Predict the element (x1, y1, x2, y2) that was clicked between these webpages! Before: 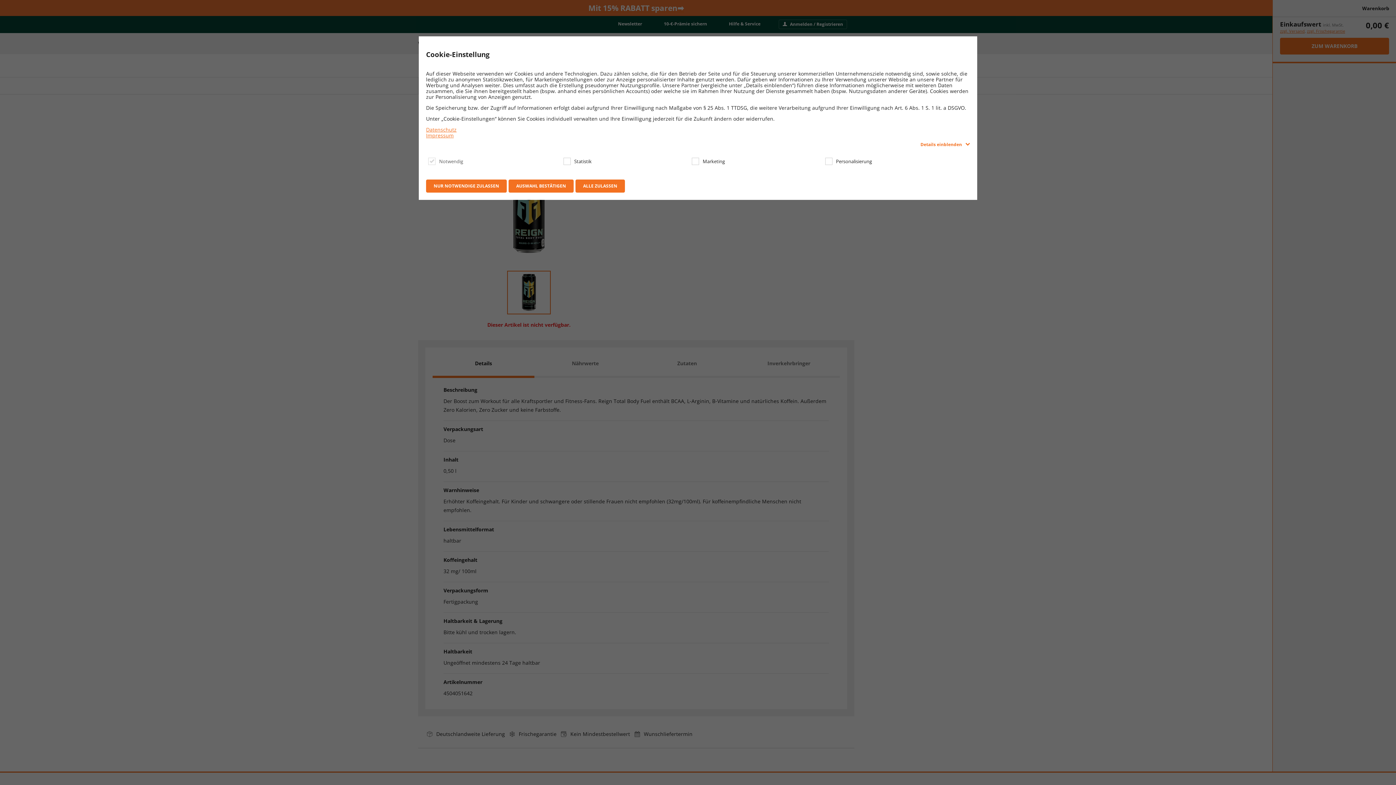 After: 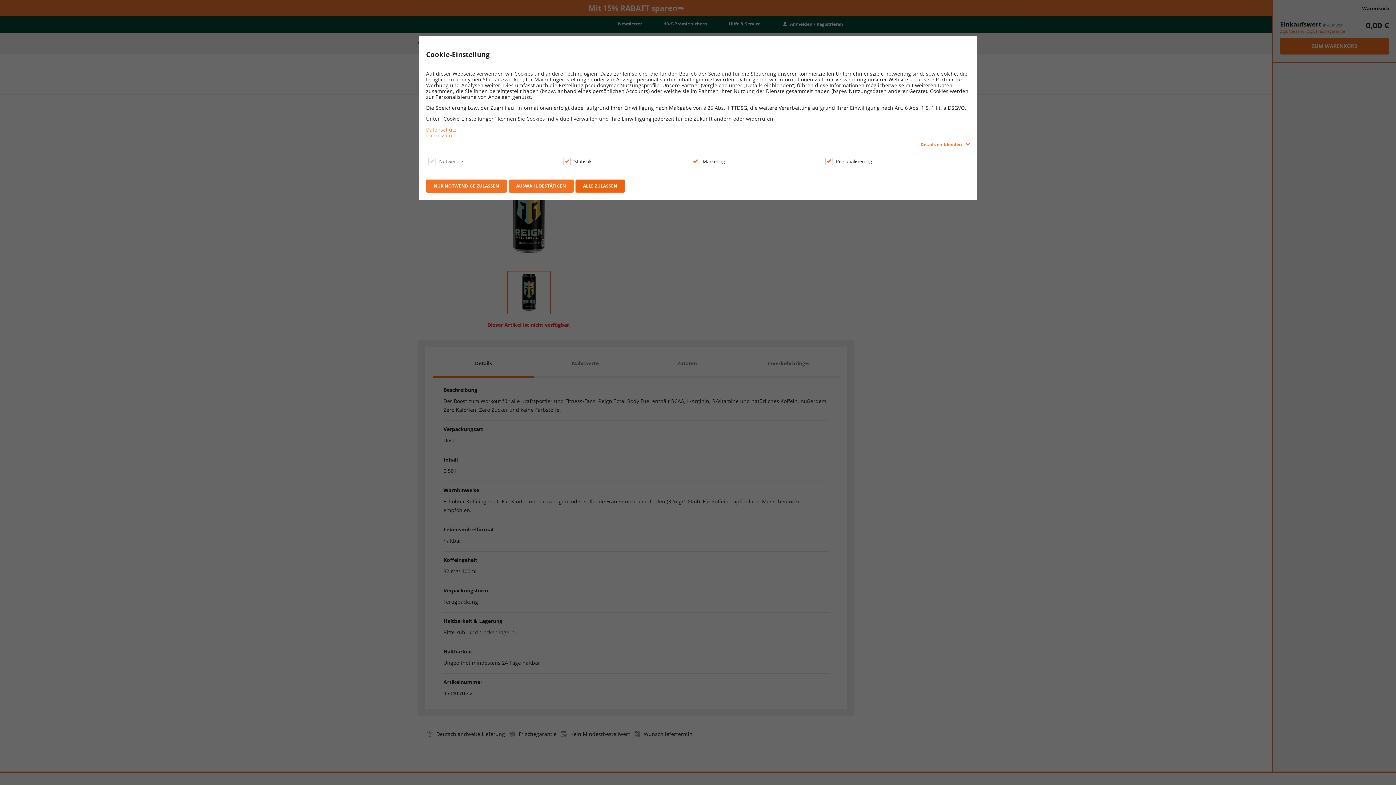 Action: label: ALLE ZULASSEN bbox: (575, 179, 625, 192)